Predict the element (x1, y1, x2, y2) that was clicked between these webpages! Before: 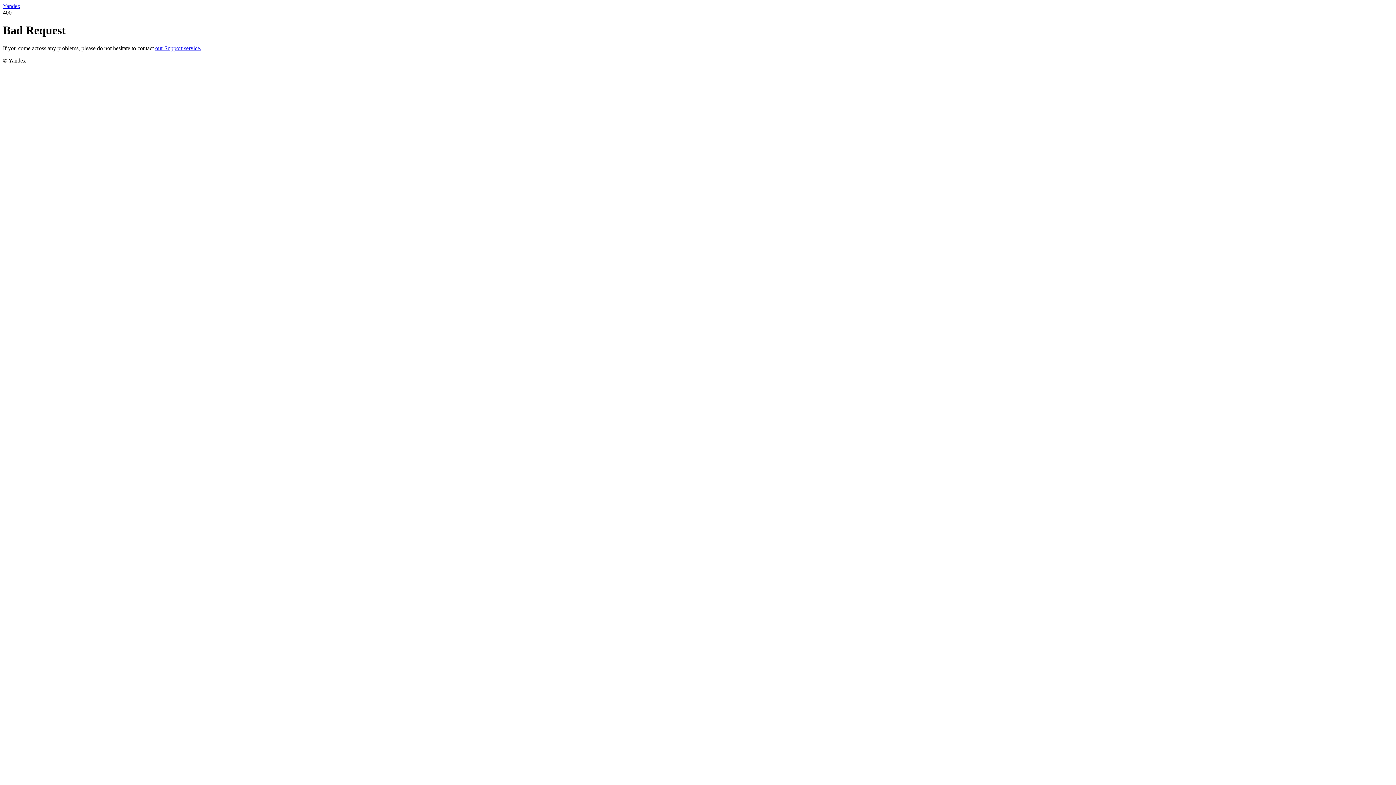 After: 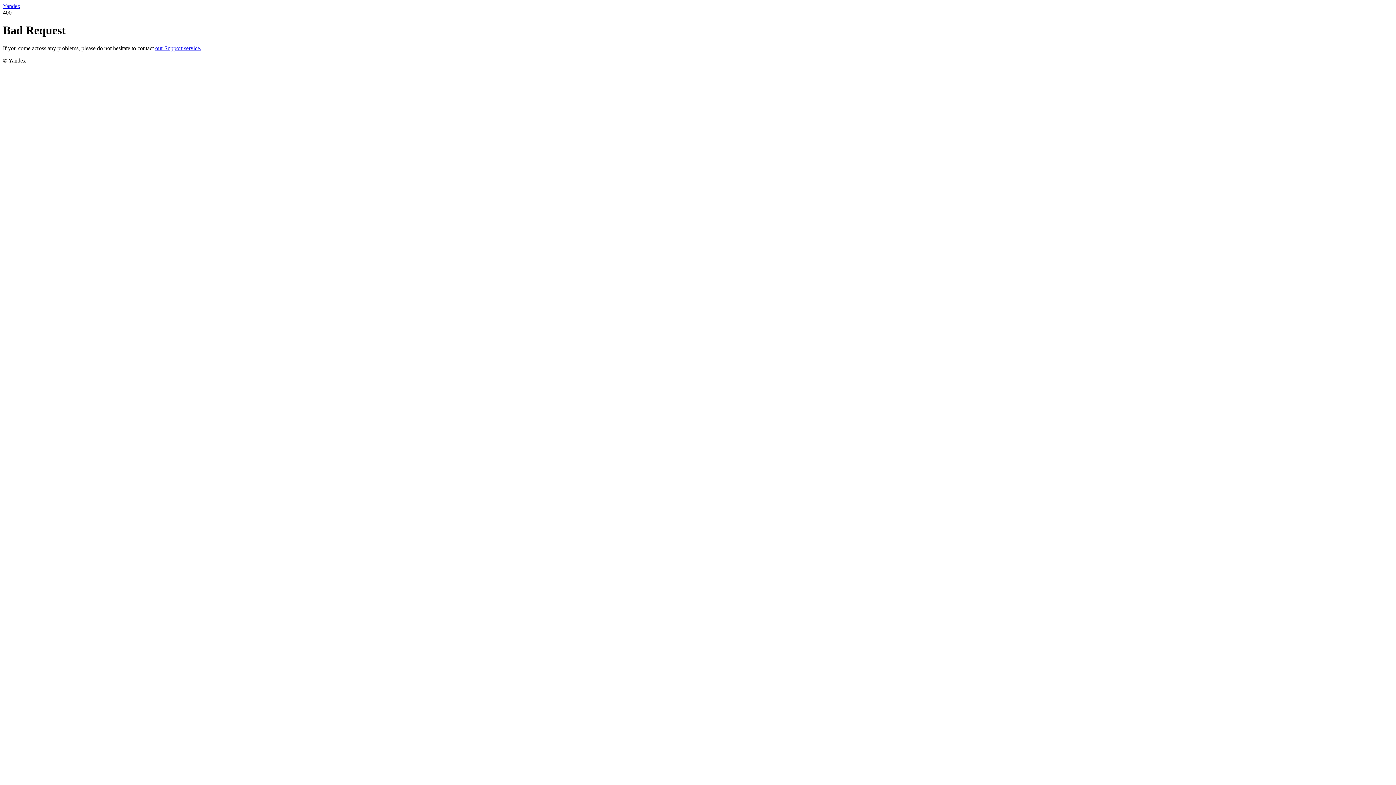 Action: label: our Support service. bbox: (155, 45, 201, 51)